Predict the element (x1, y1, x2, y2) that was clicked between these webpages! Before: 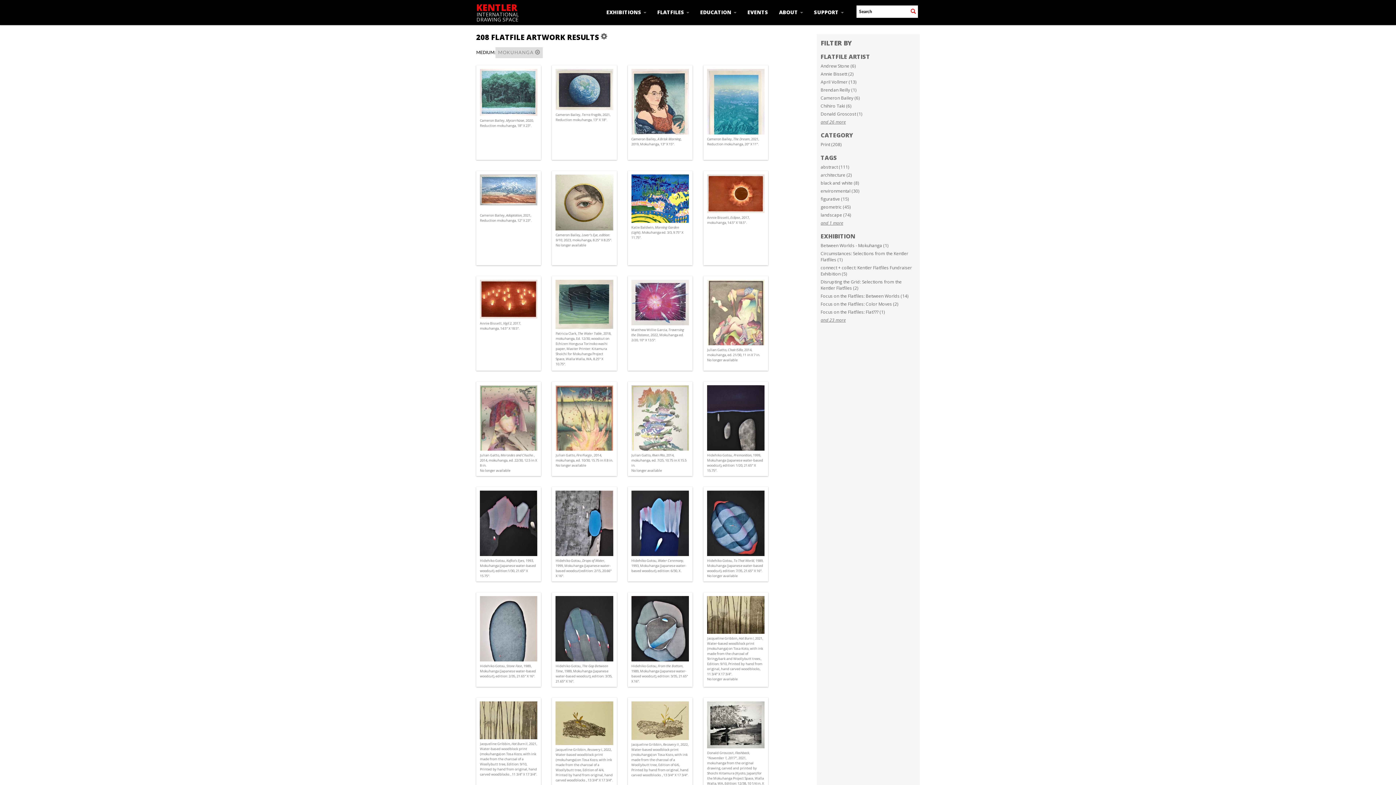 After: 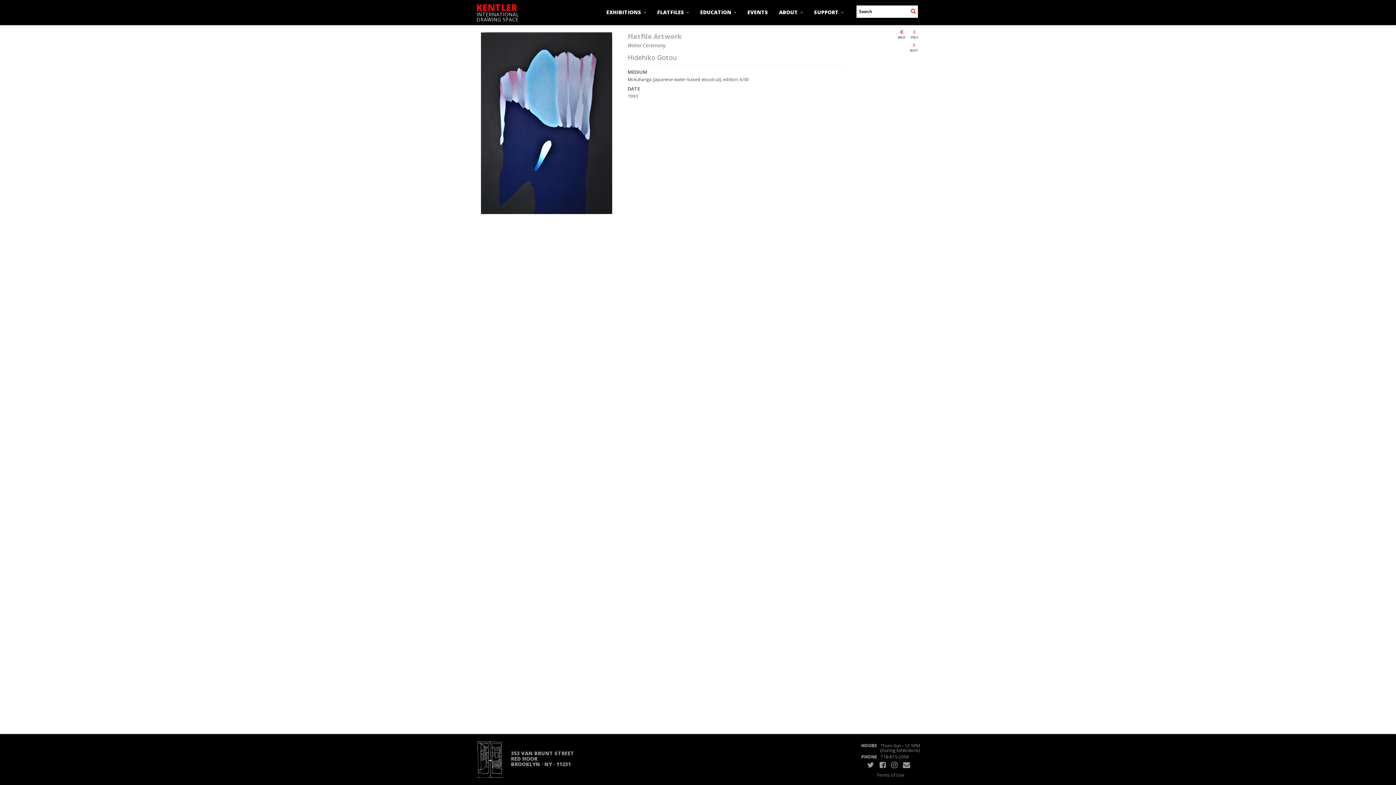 Action: bbox: (631, 526, 689, 533)